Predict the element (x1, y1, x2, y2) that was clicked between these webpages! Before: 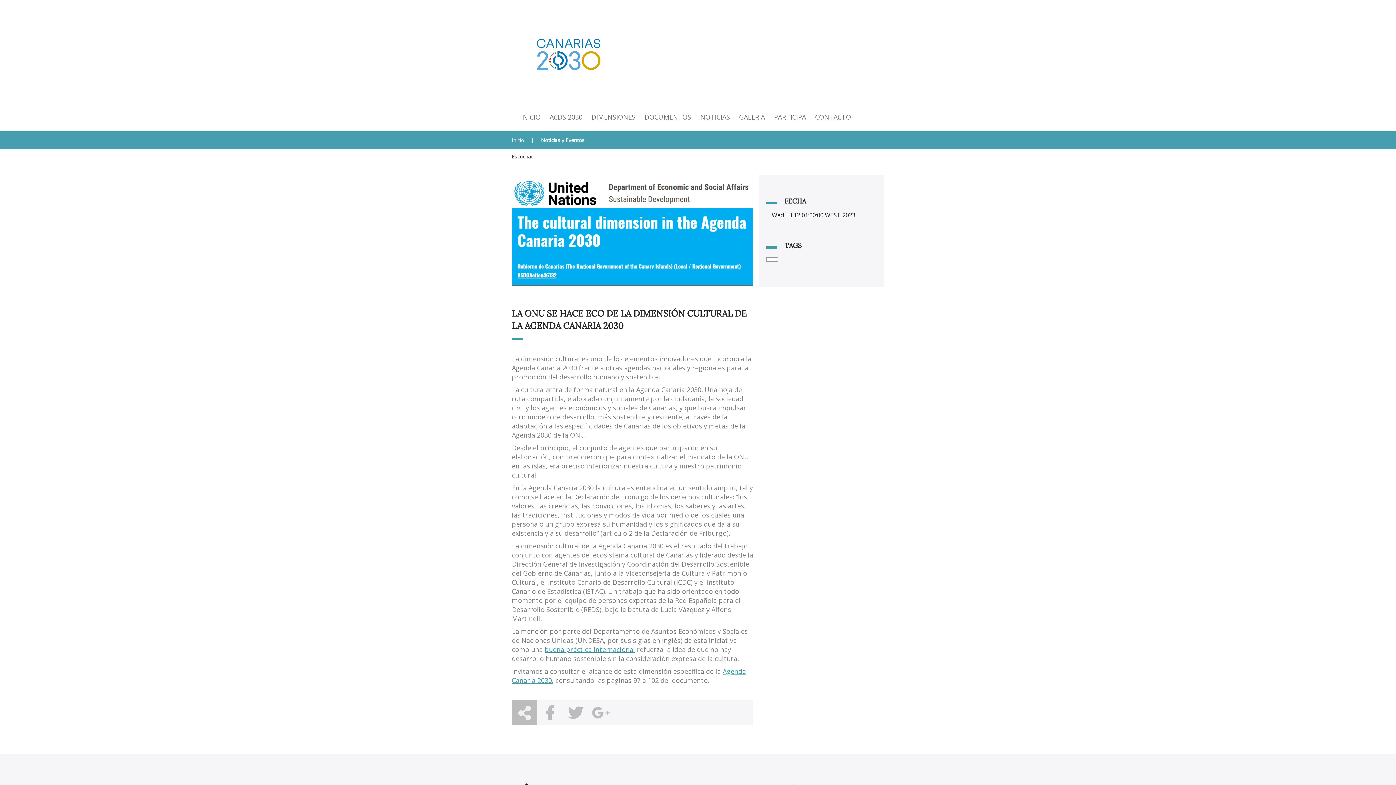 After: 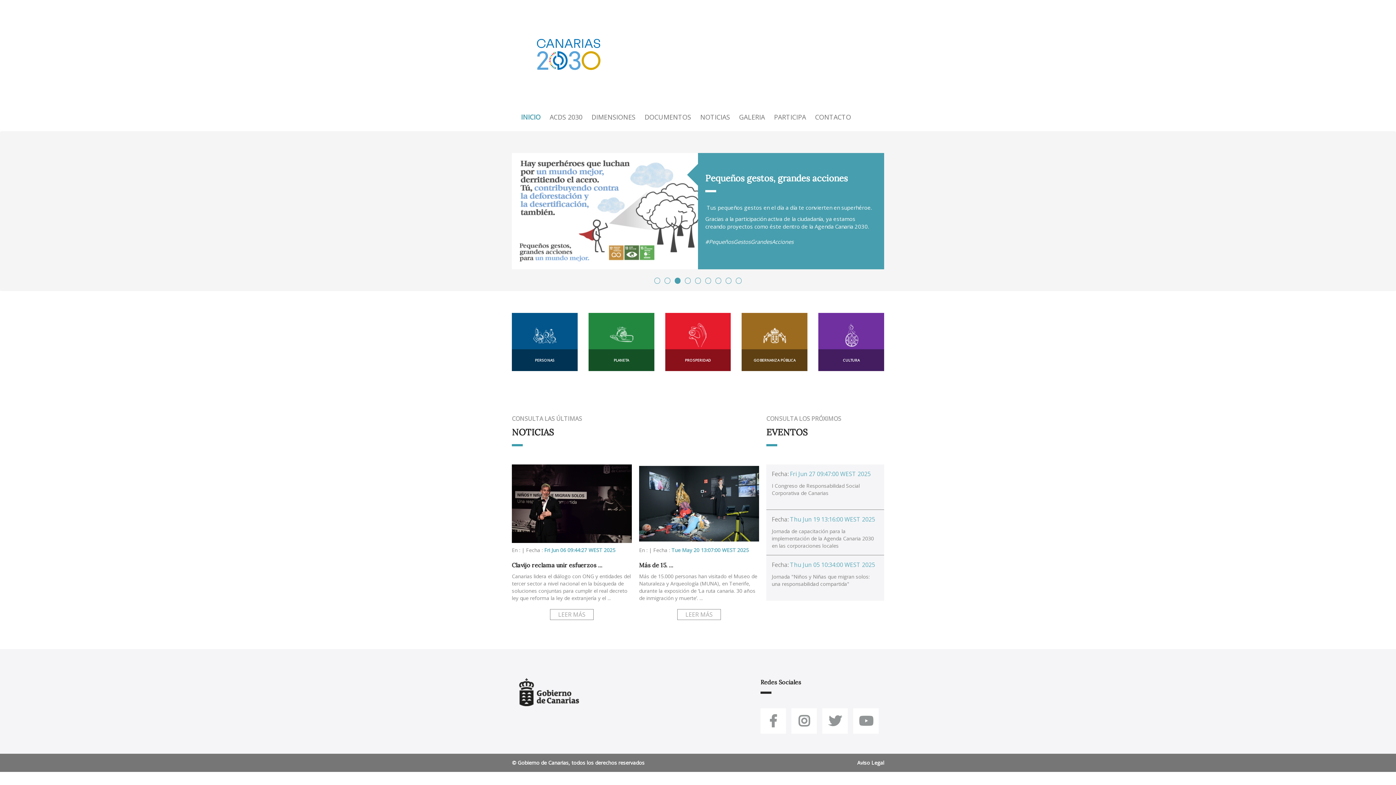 Action: label: Inicio bbox: (512, 136, 524, 143)